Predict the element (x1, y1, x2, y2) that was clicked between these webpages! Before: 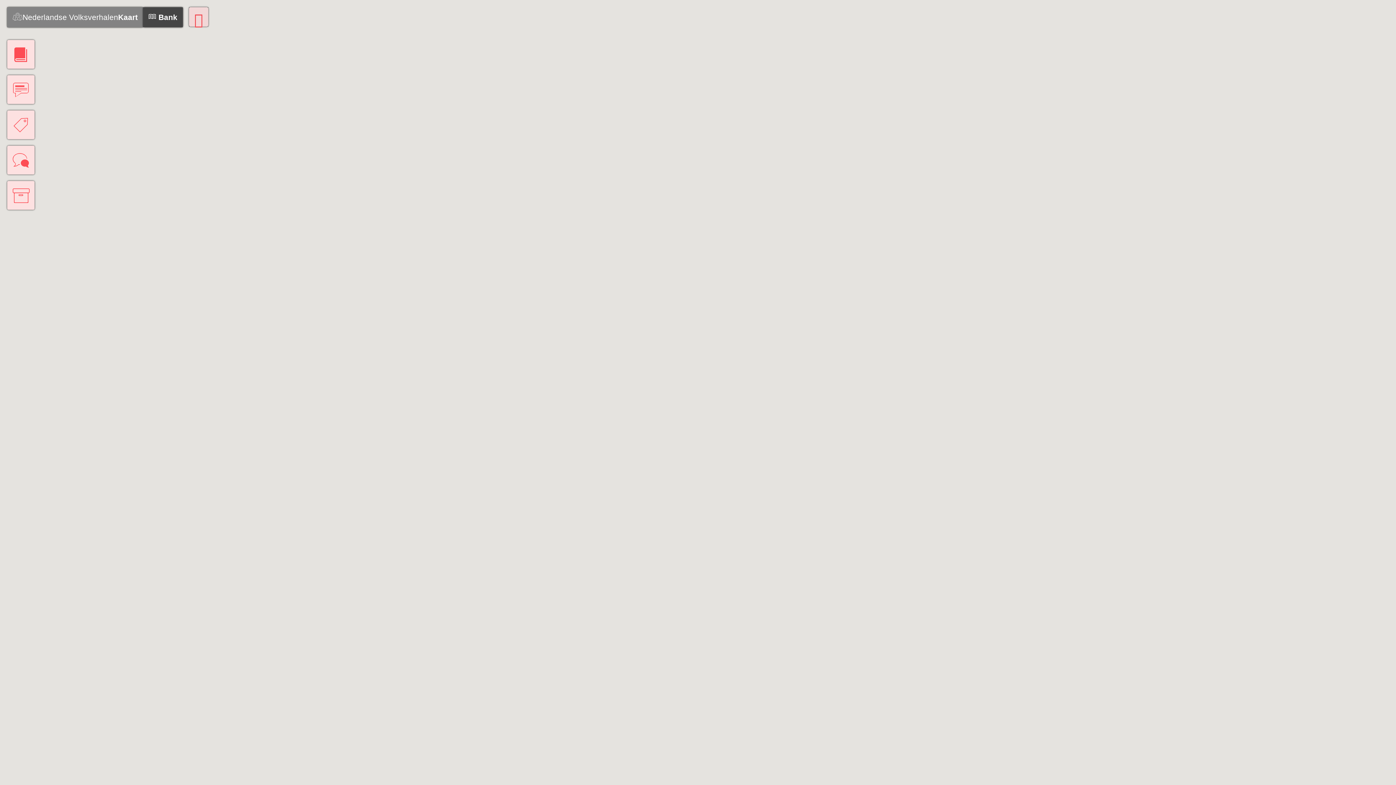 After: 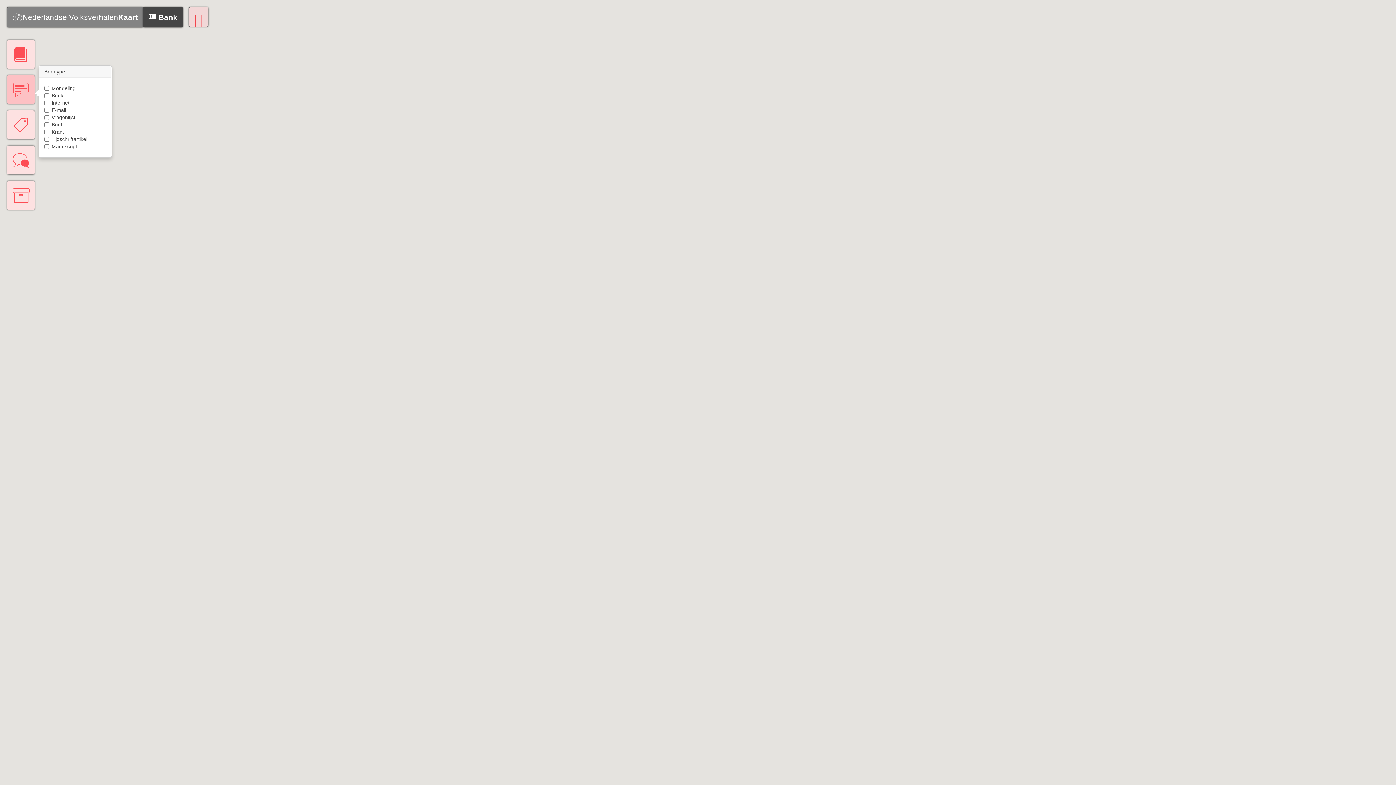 Action: bbox: (7, 75, 34, 104)